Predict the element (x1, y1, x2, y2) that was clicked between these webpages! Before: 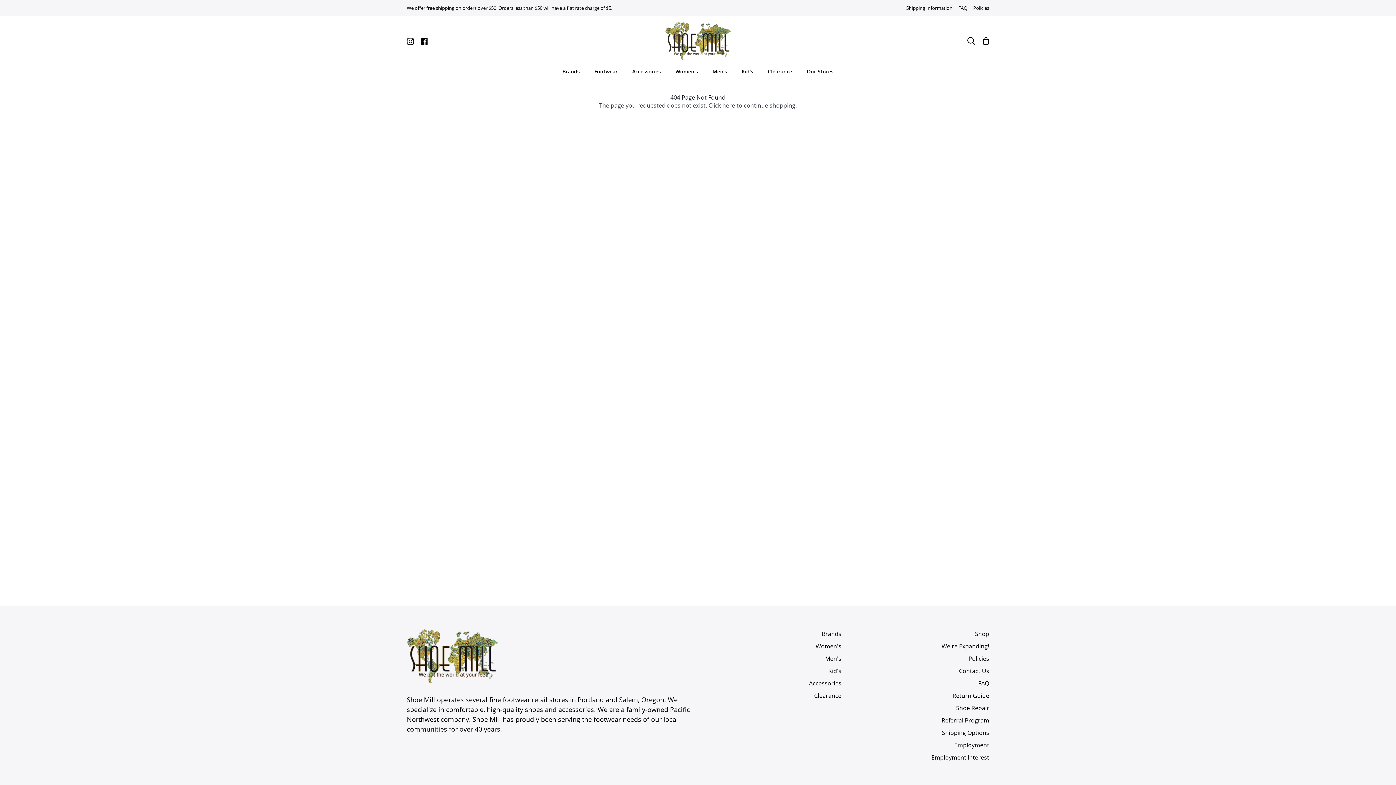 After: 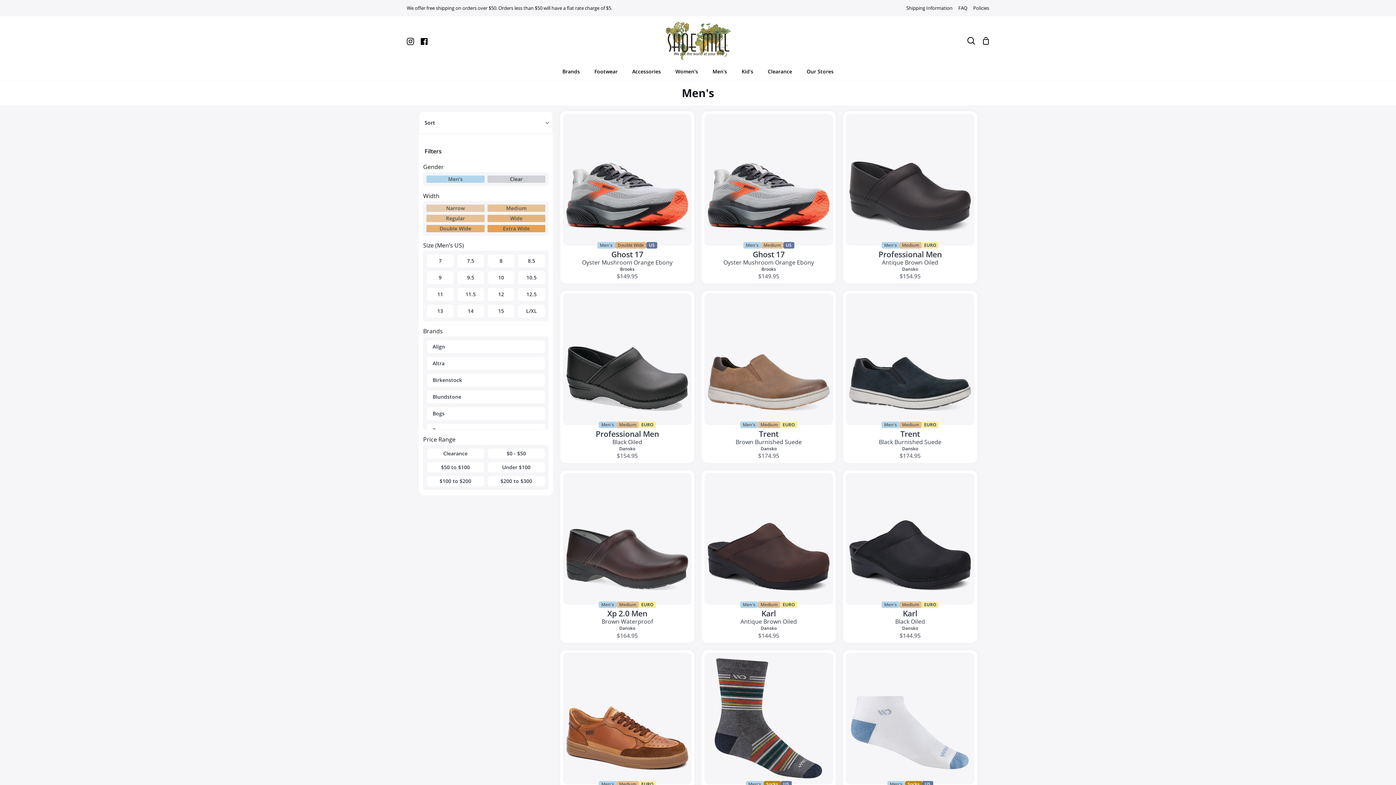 Action: bbox: (705, 65, 734, 80) label: Men's